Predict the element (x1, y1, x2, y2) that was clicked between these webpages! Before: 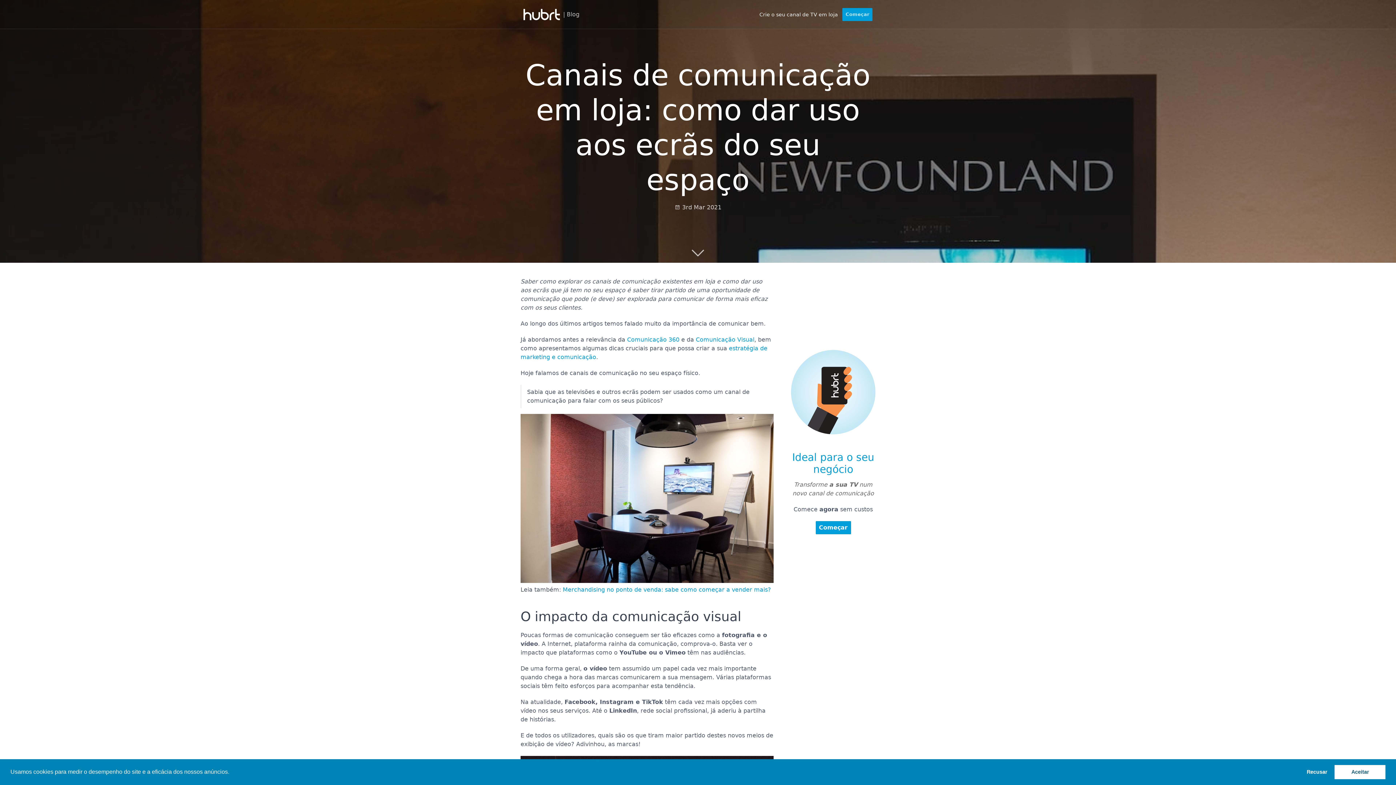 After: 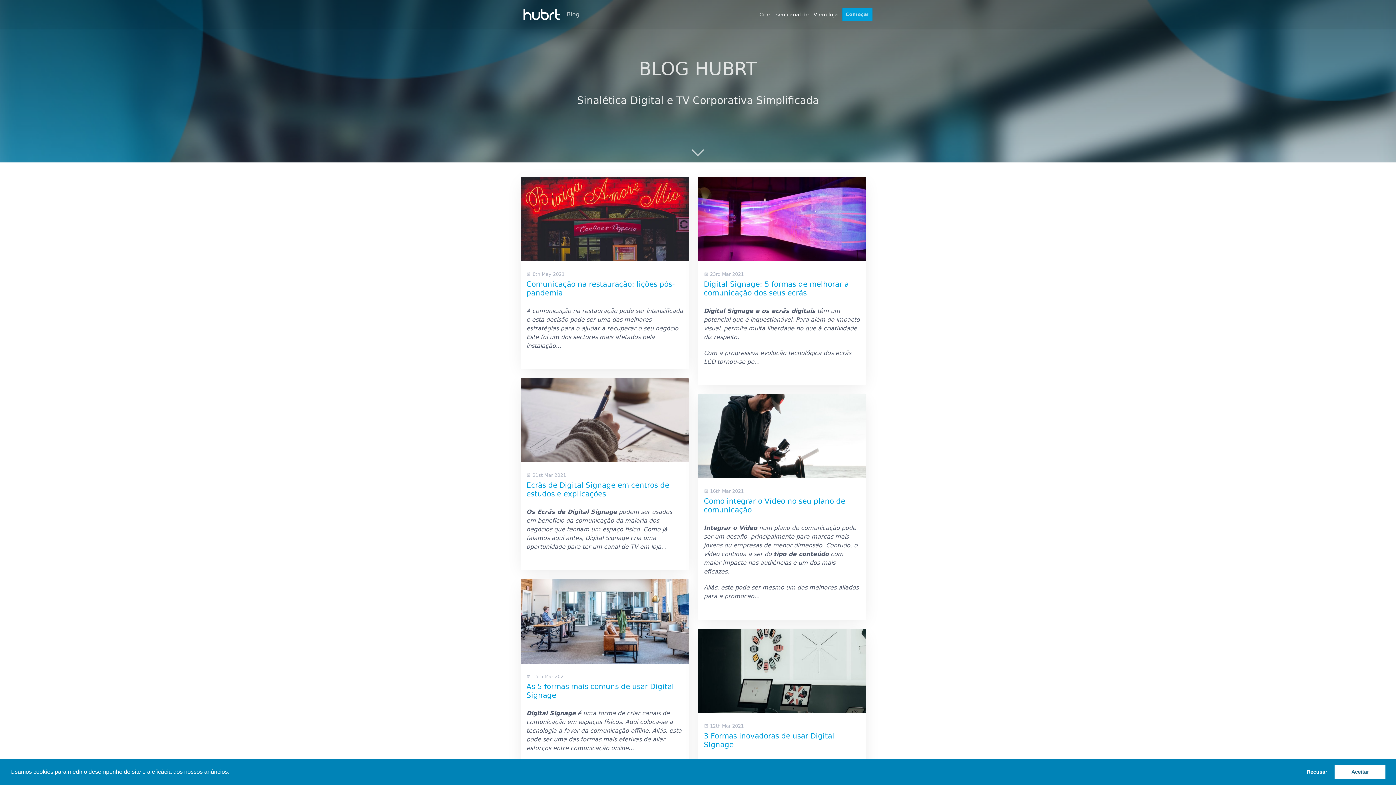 Action: label: | Blog bbox: (560, 8, 582, 21)